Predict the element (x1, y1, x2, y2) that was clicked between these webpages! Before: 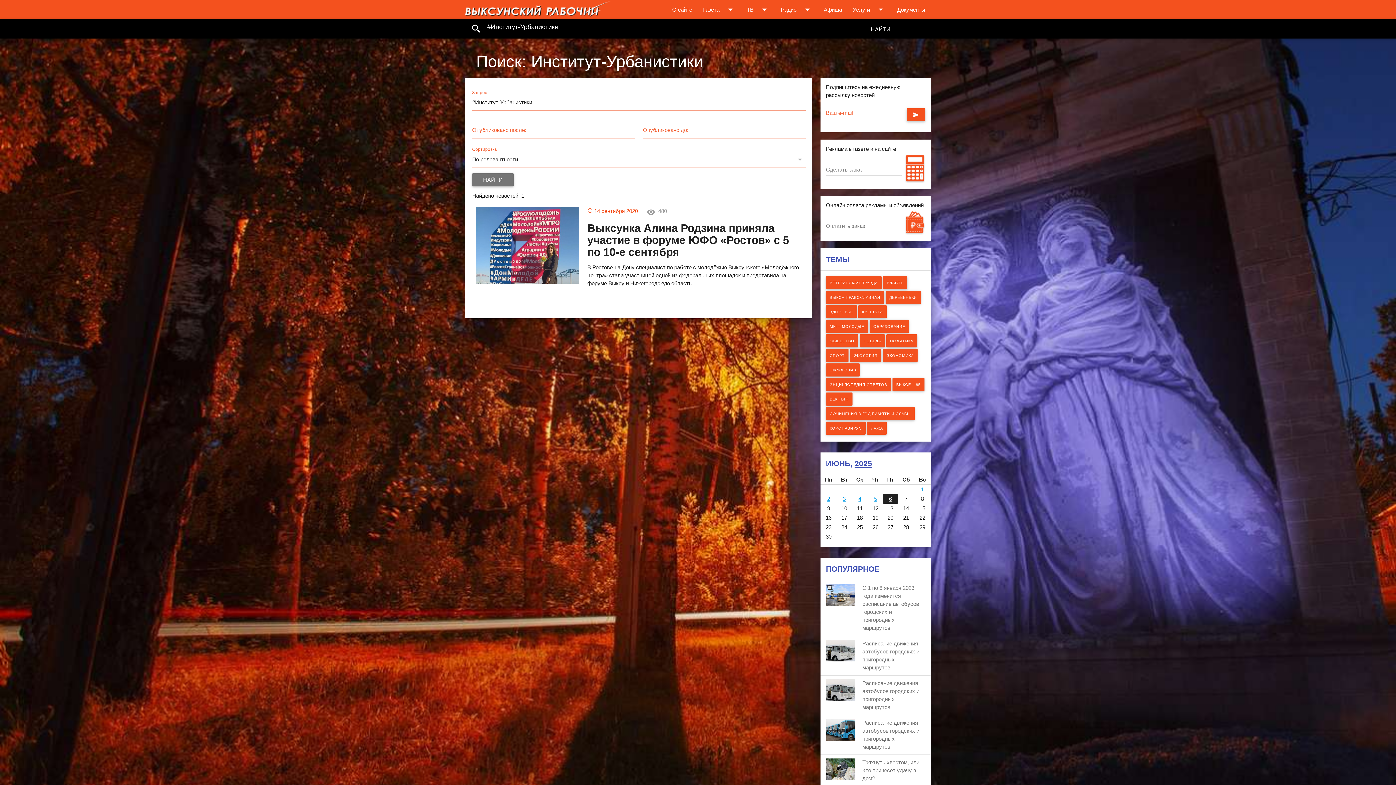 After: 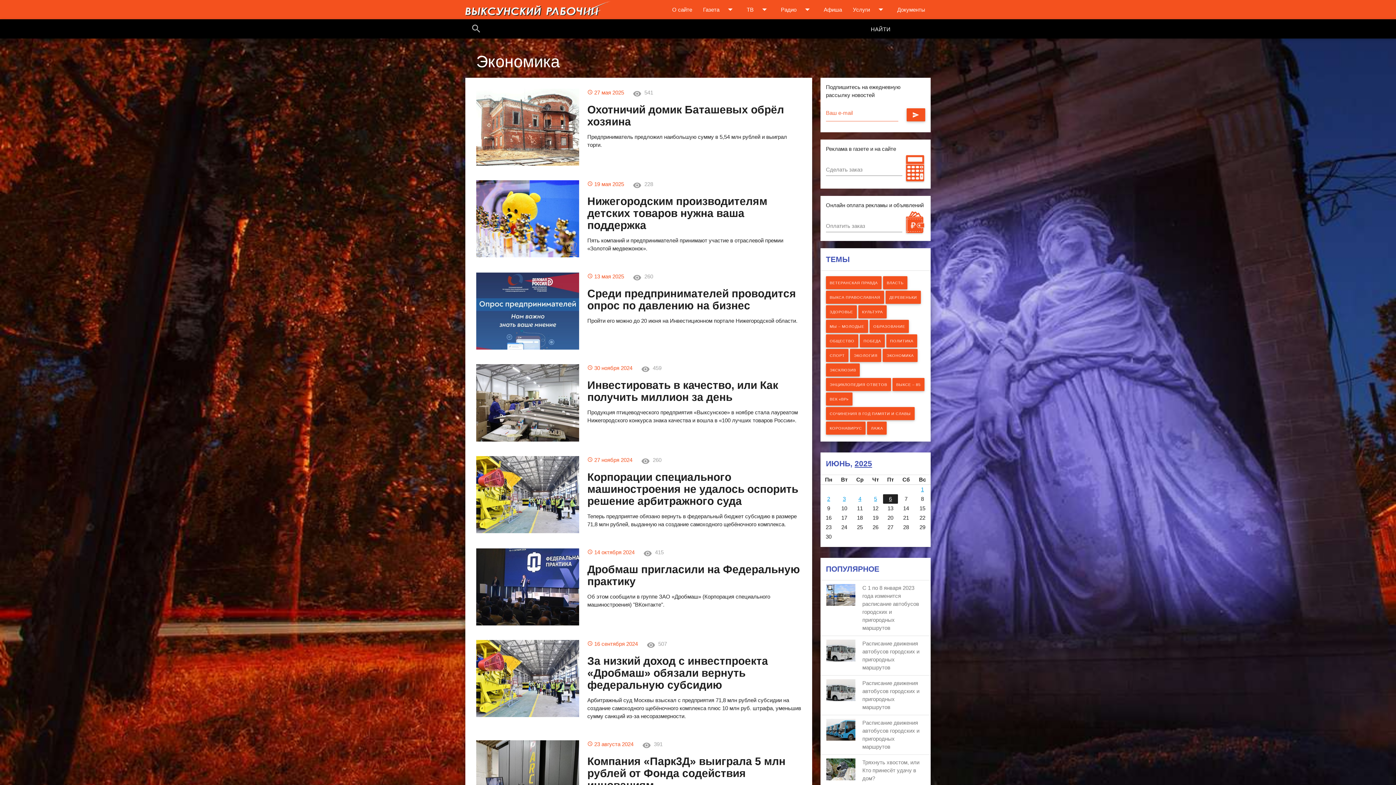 Action: label: ЭКОНОМИКА bbox: (883, 349, 917, 362)